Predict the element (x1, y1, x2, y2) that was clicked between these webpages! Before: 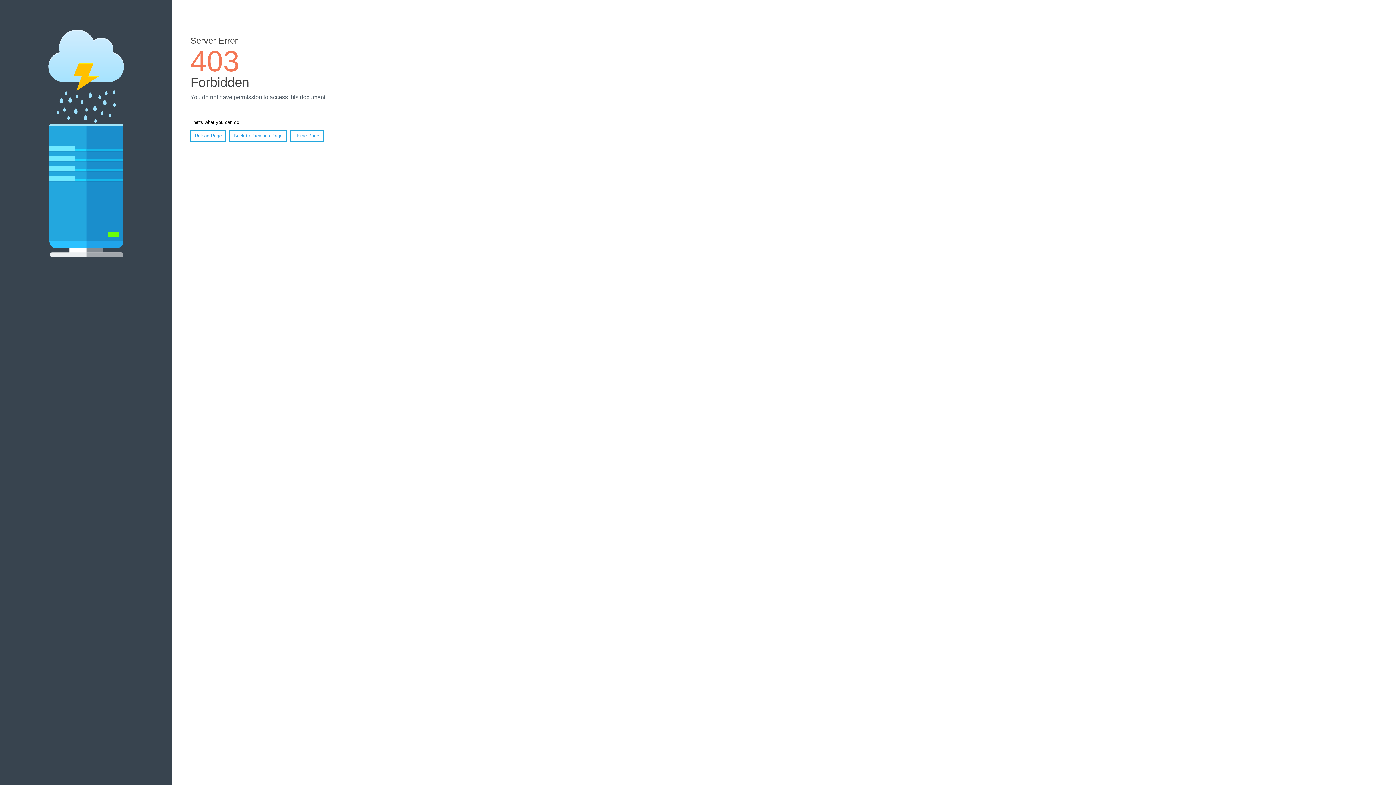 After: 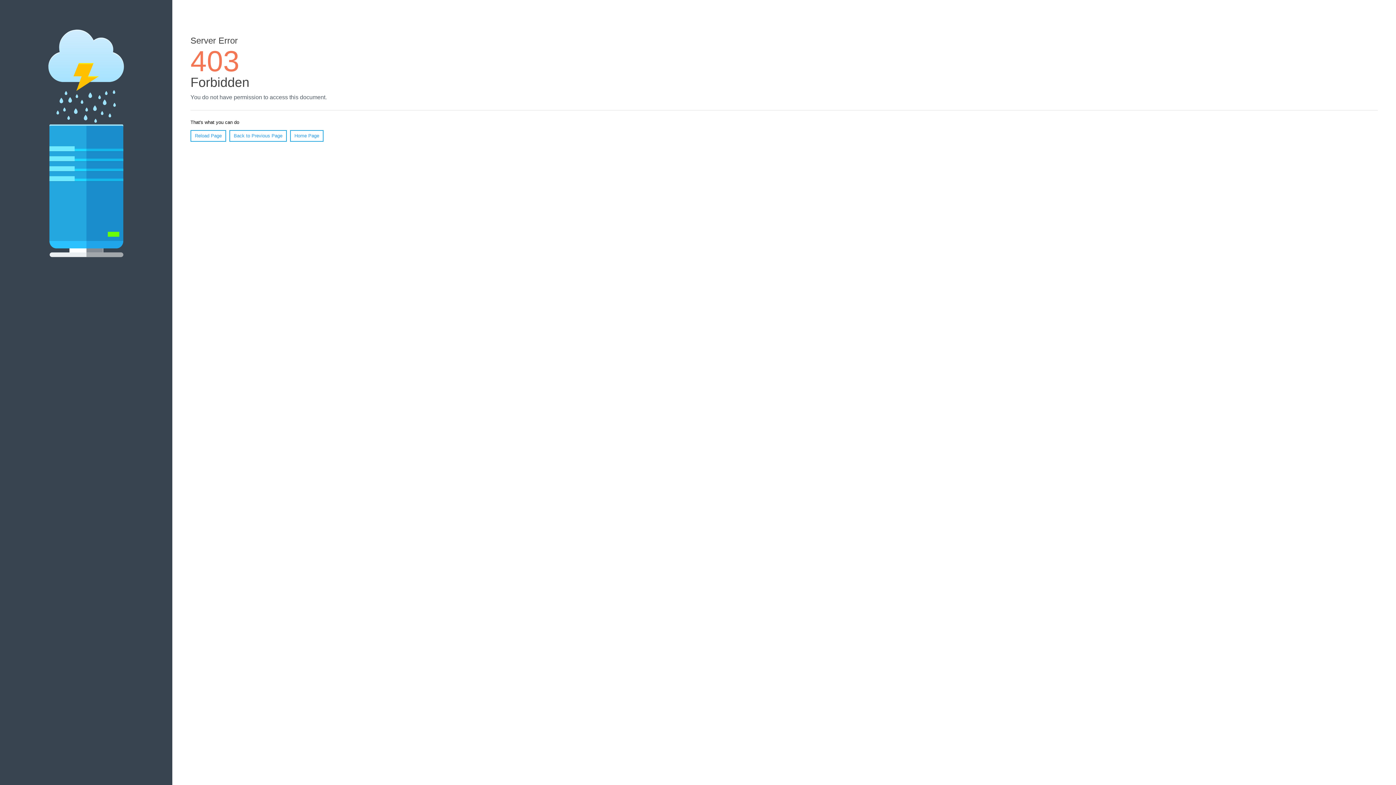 Action: bbox: (290, 130, 323, 141) label: Home Page